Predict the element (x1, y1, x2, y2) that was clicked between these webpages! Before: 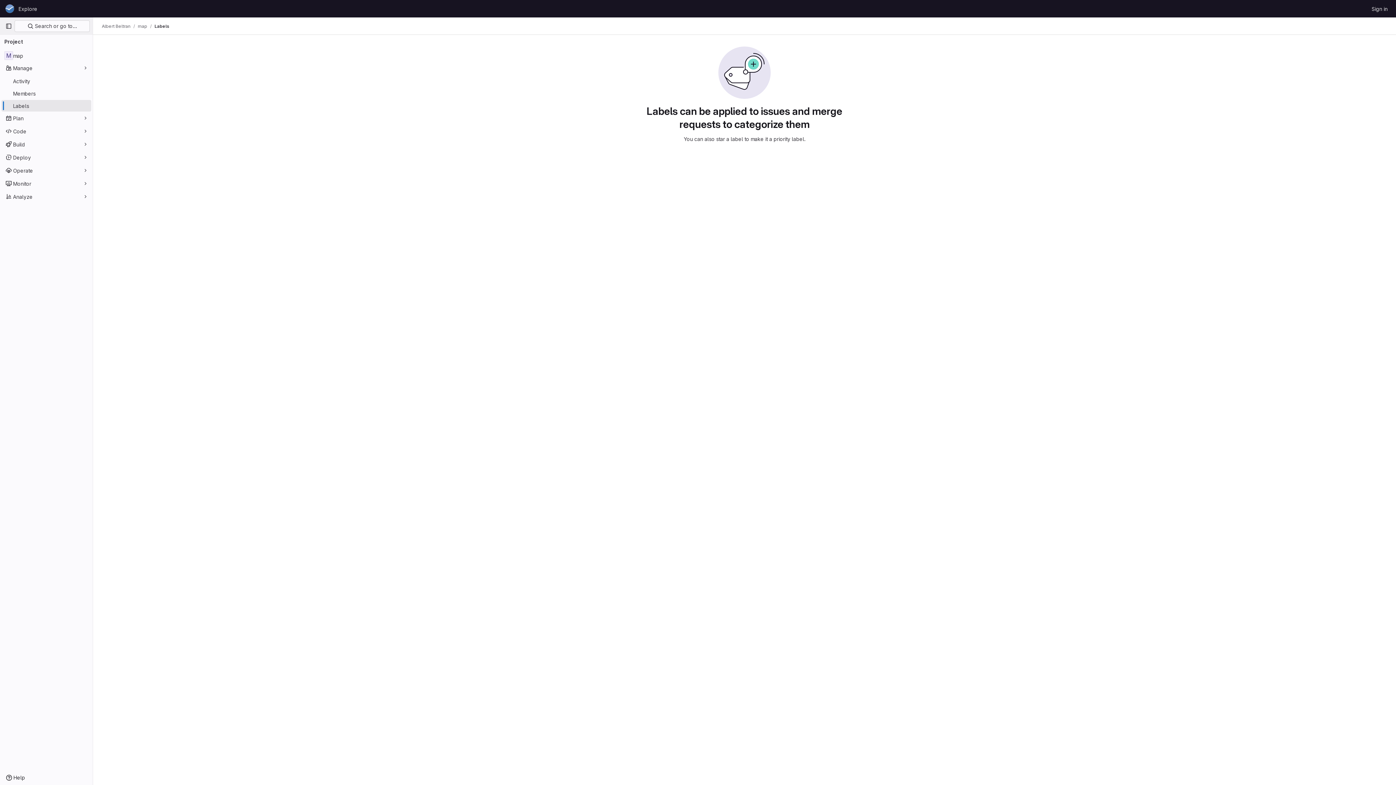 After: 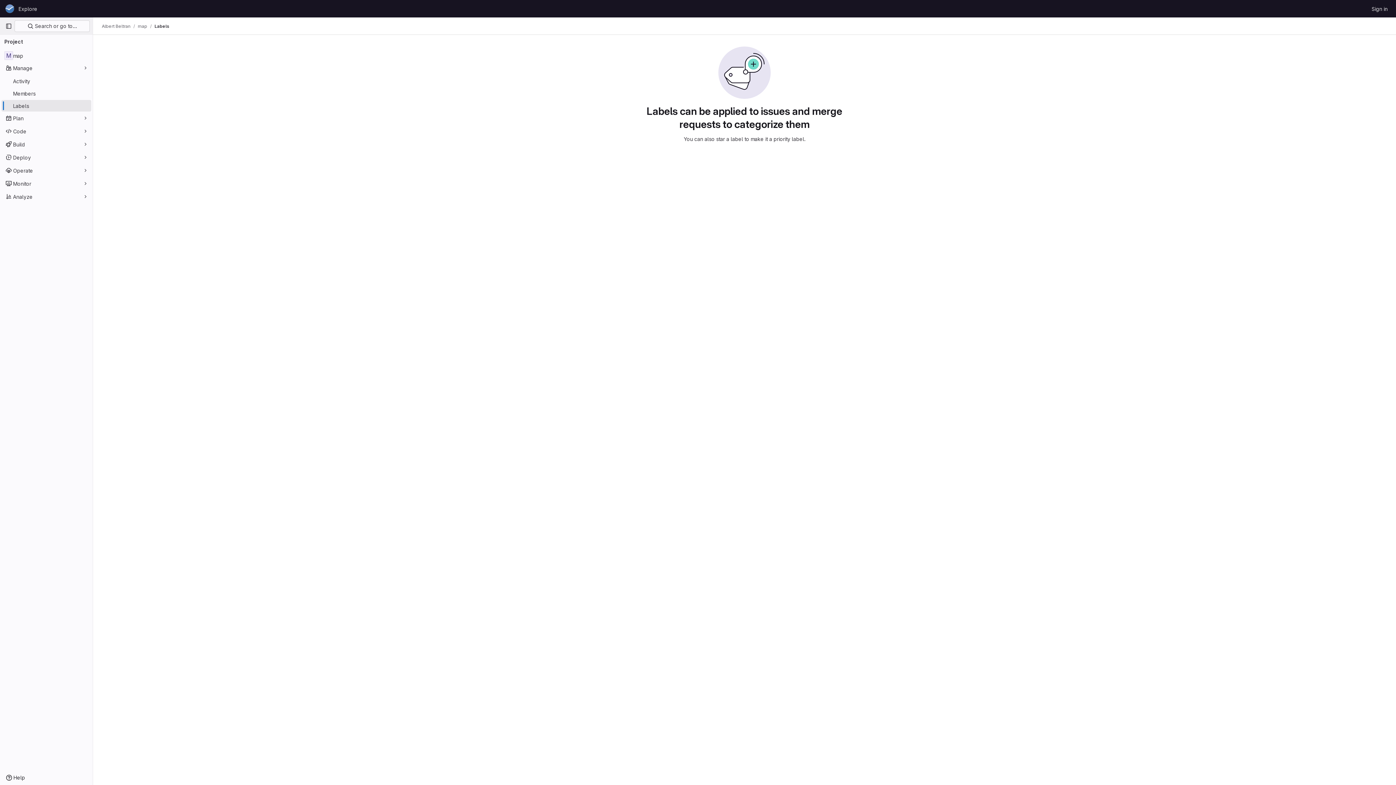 Action: bbox: (1, 100, 91, 111) label: Labels